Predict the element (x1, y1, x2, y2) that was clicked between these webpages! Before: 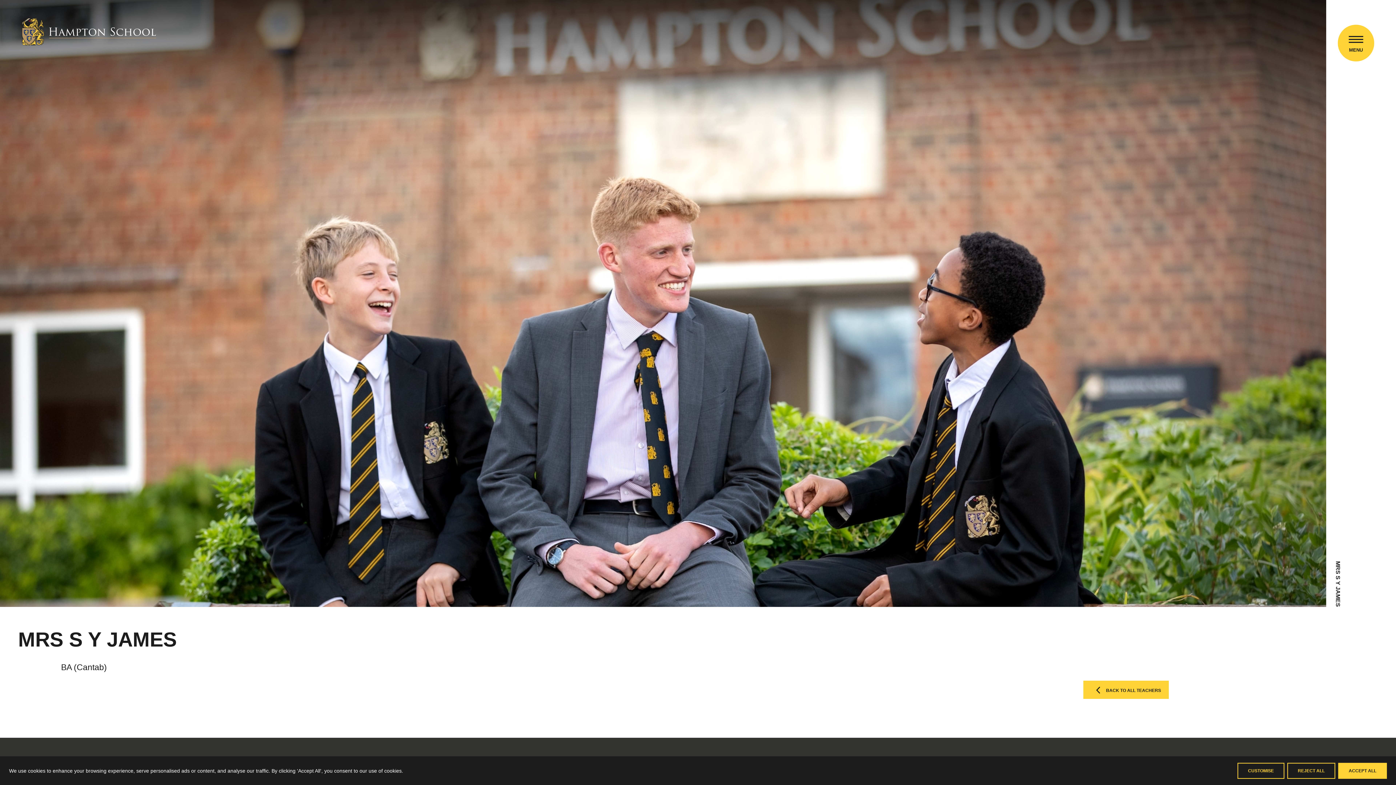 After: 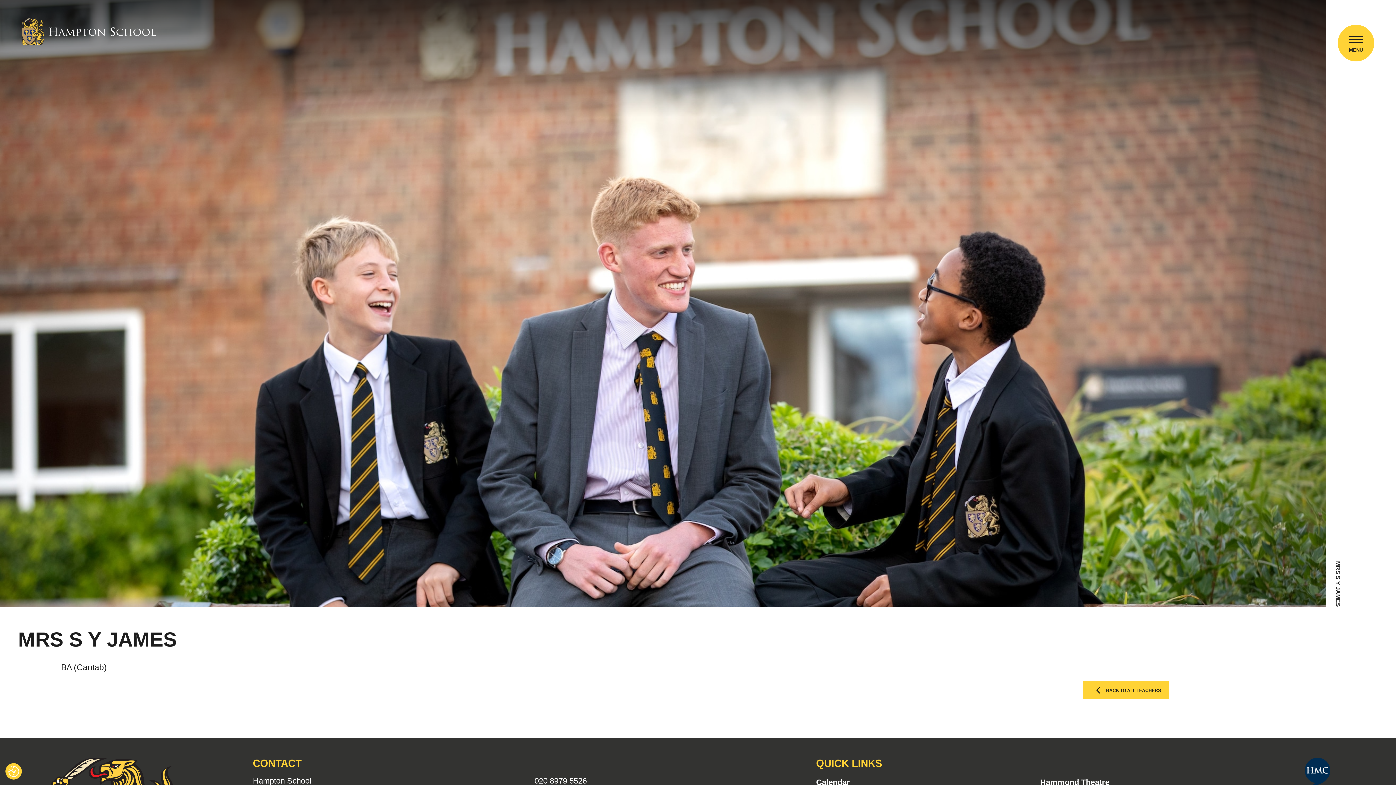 Action: bbox: (1338, 763, 1387, 779) label: Accept All